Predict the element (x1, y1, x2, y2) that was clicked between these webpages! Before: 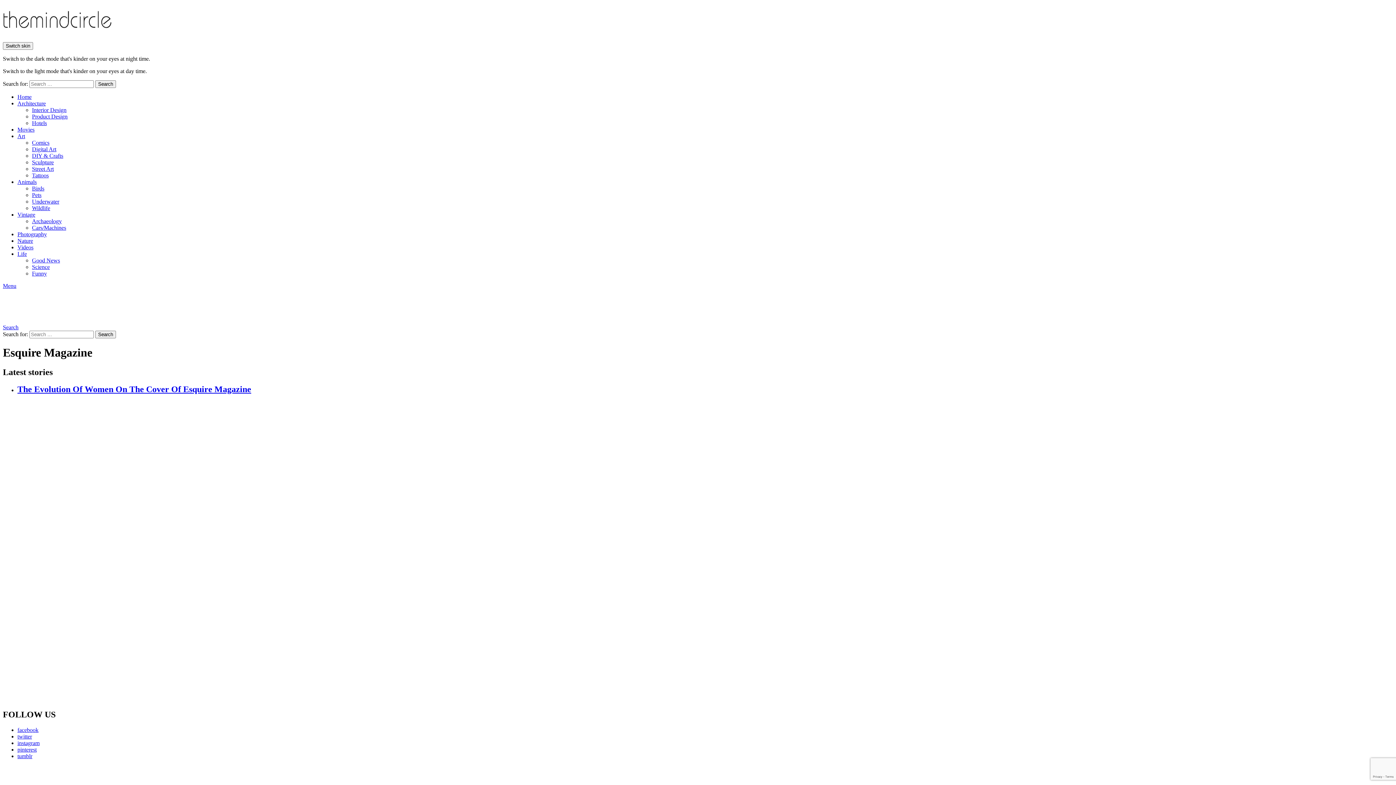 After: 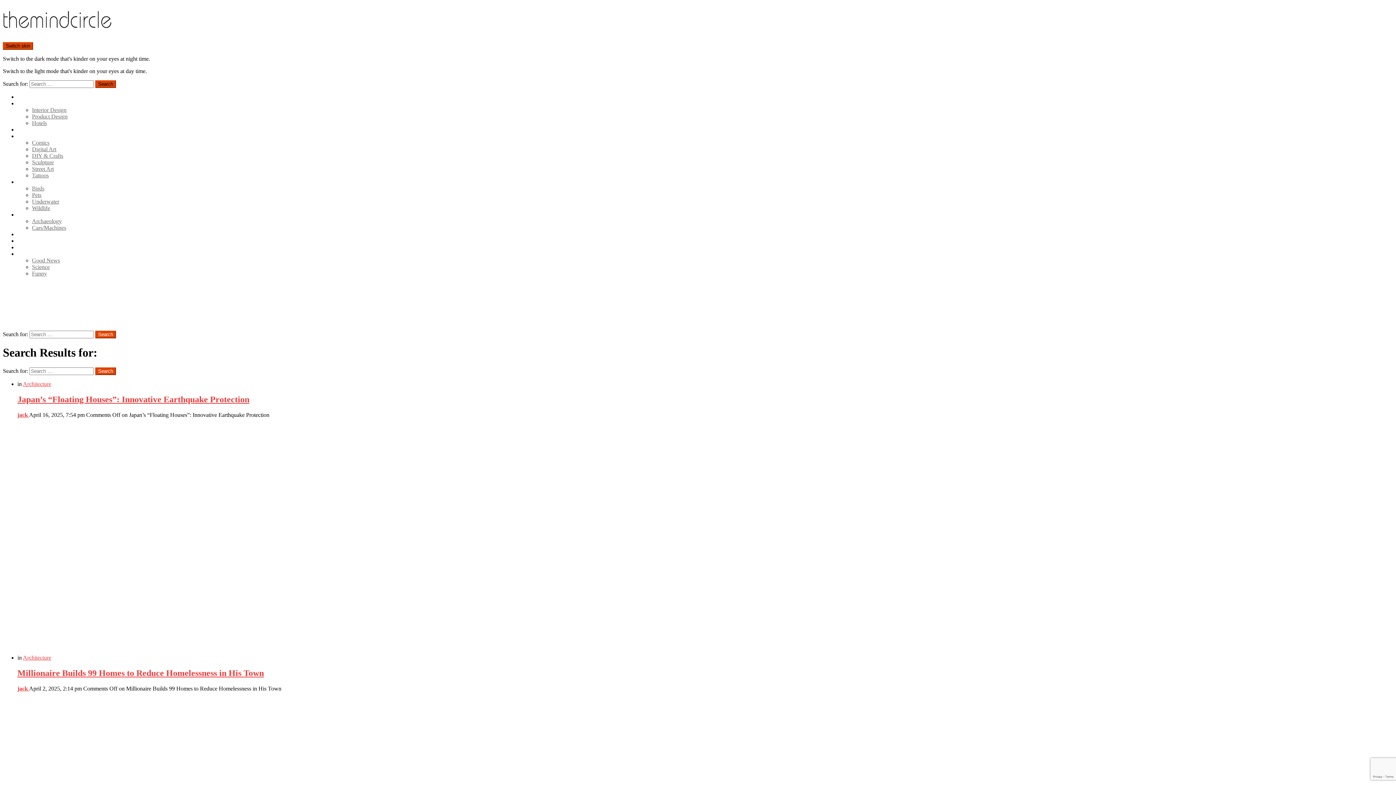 Action: bbox: (2, 324, 18, 330) label: Search